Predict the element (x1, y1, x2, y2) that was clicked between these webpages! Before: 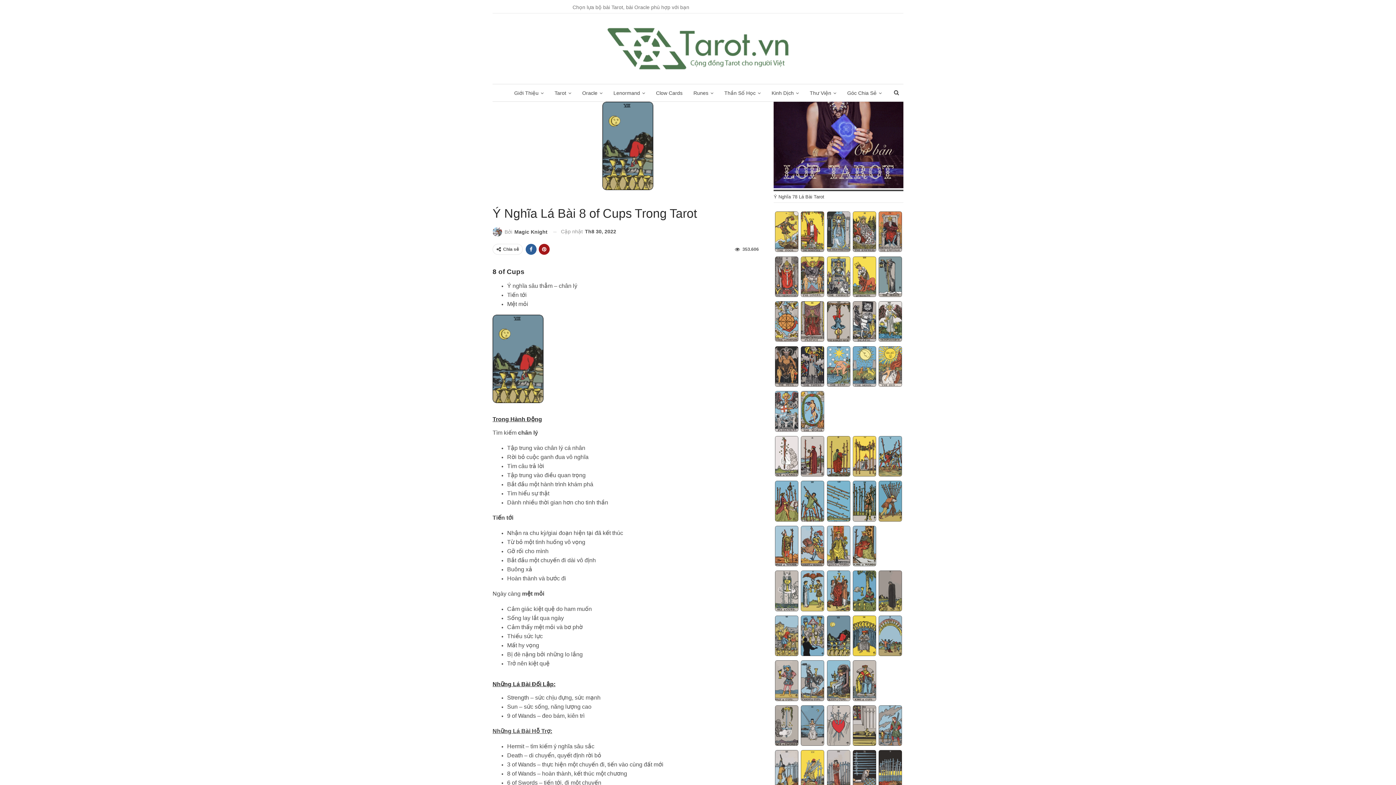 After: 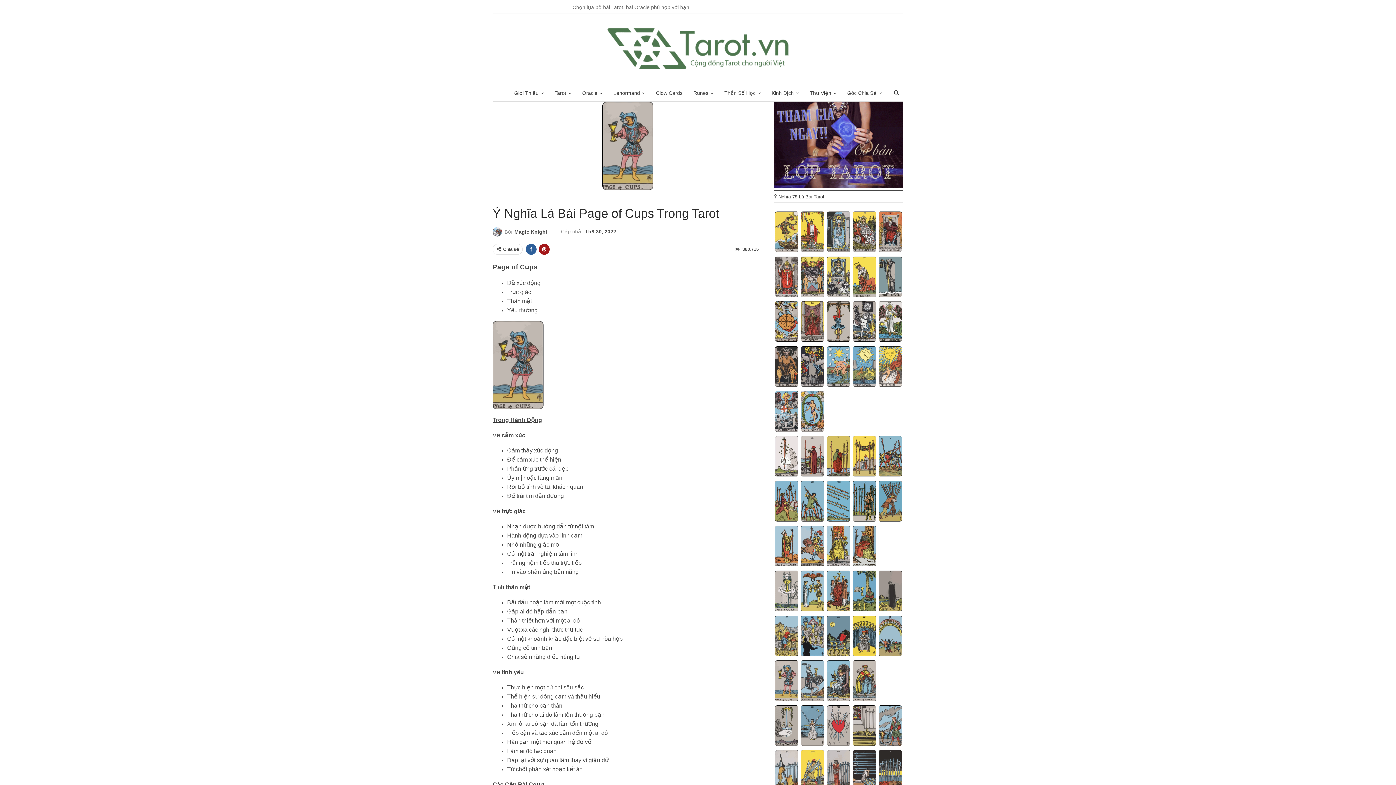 Action: bbox: (775, 660, 798, 703)